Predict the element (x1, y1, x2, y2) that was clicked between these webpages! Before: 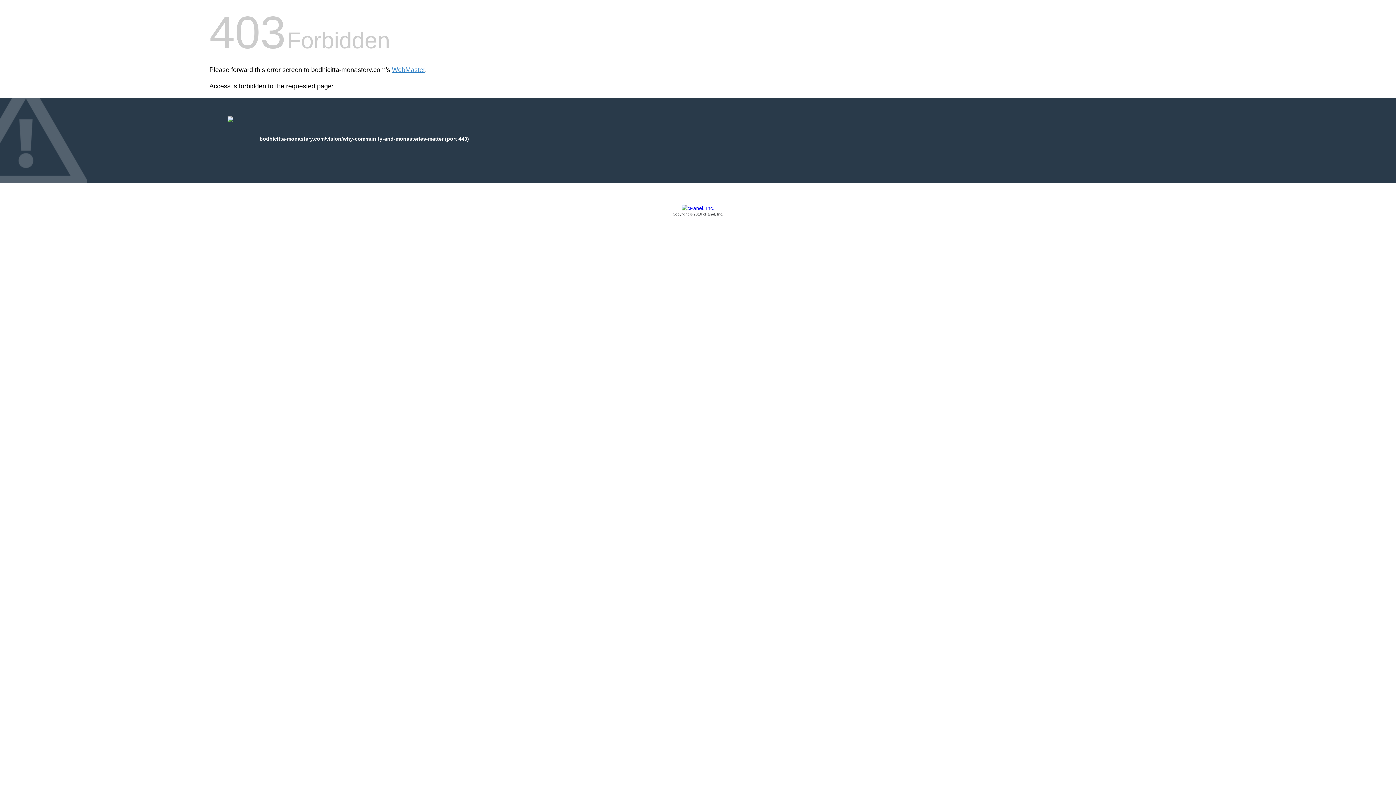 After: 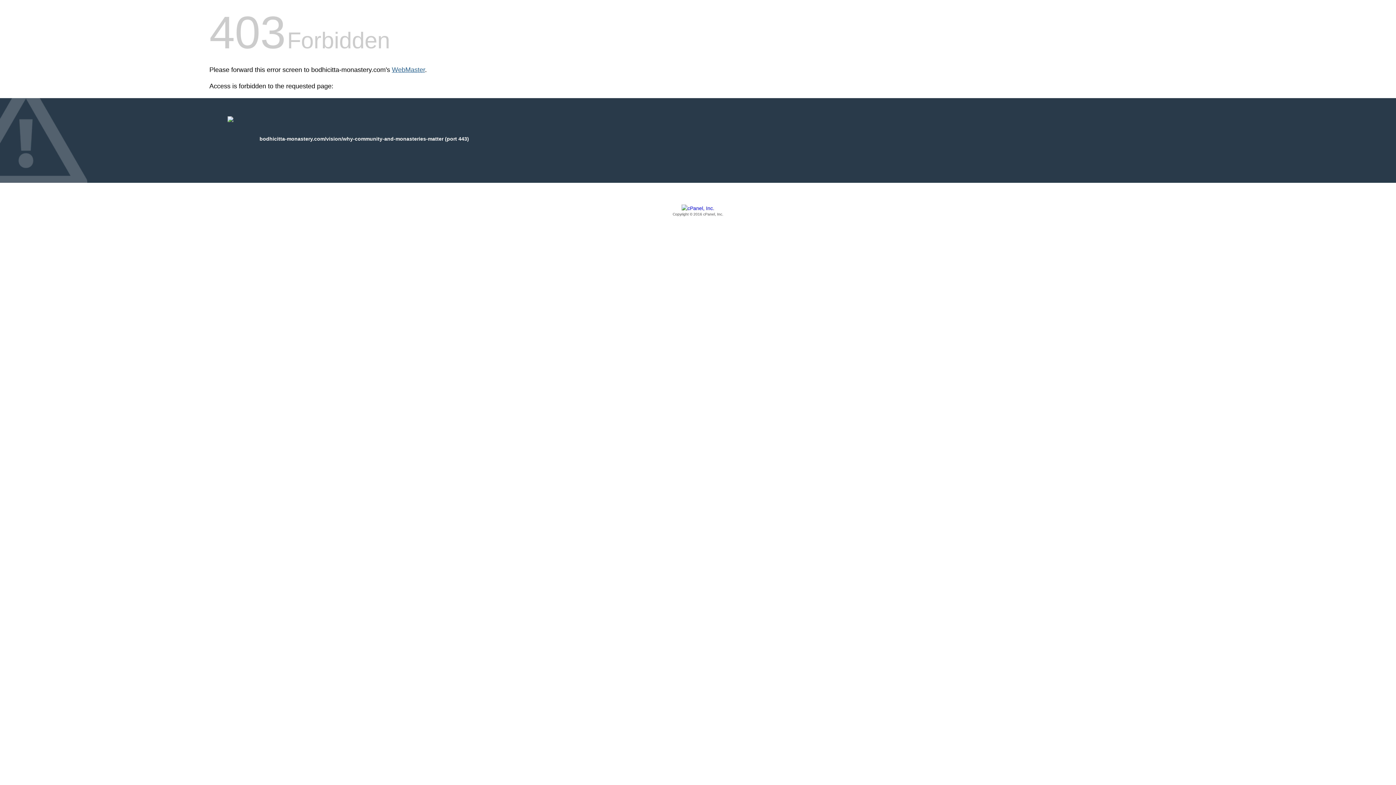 Action: bbox: (392, 66, 425, 73) label: WebMaster